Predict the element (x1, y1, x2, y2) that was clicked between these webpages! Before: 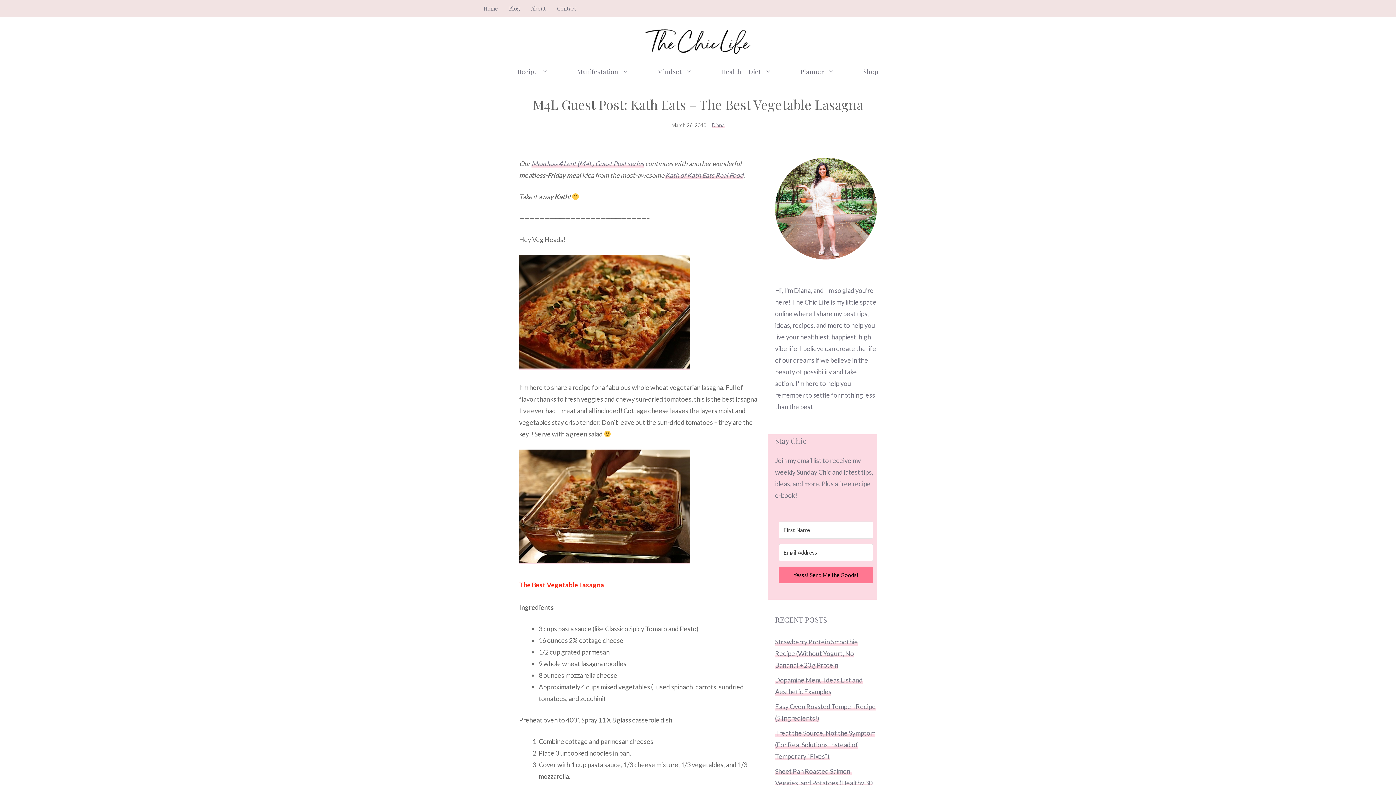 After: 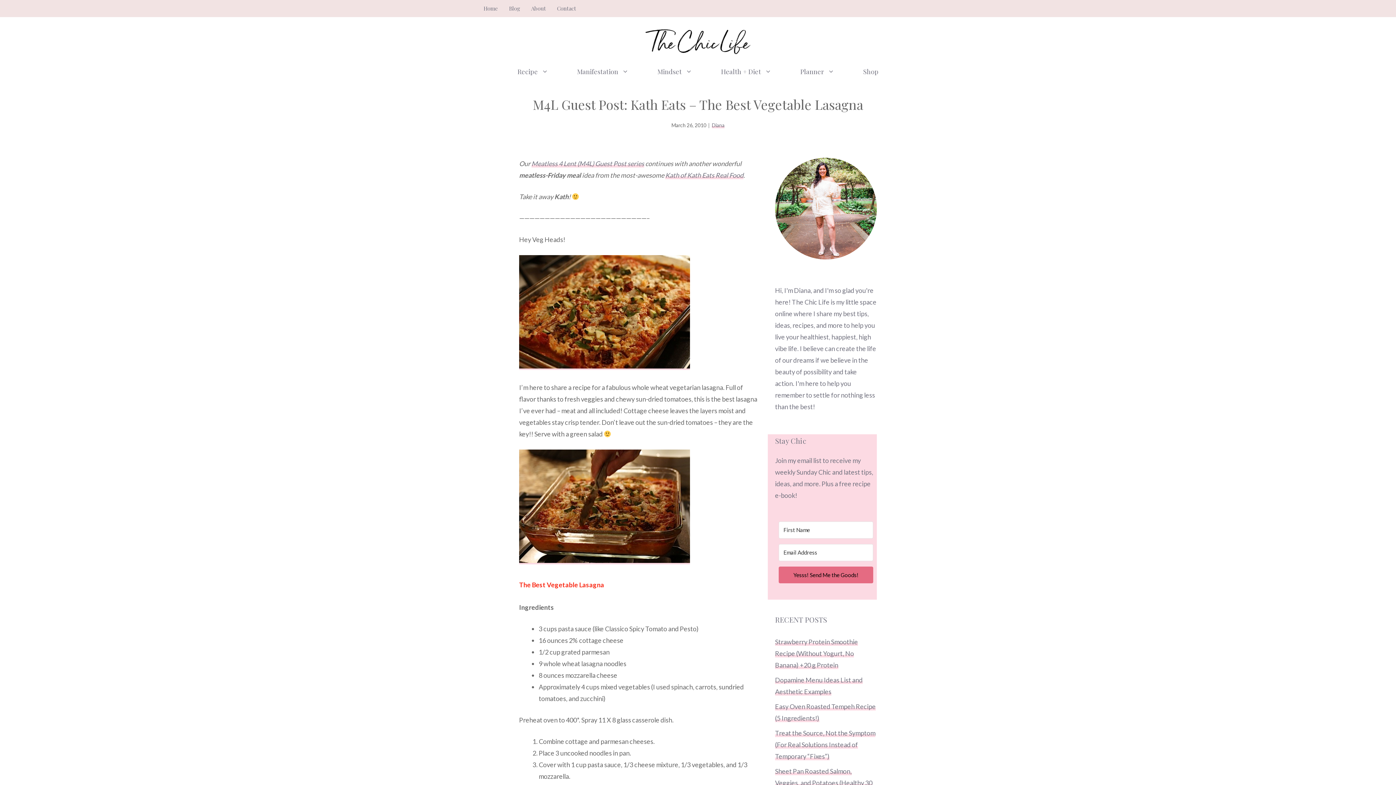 Action: bbox: (778, 566, 873, 583) label: Yesss! Send Me the Goods!